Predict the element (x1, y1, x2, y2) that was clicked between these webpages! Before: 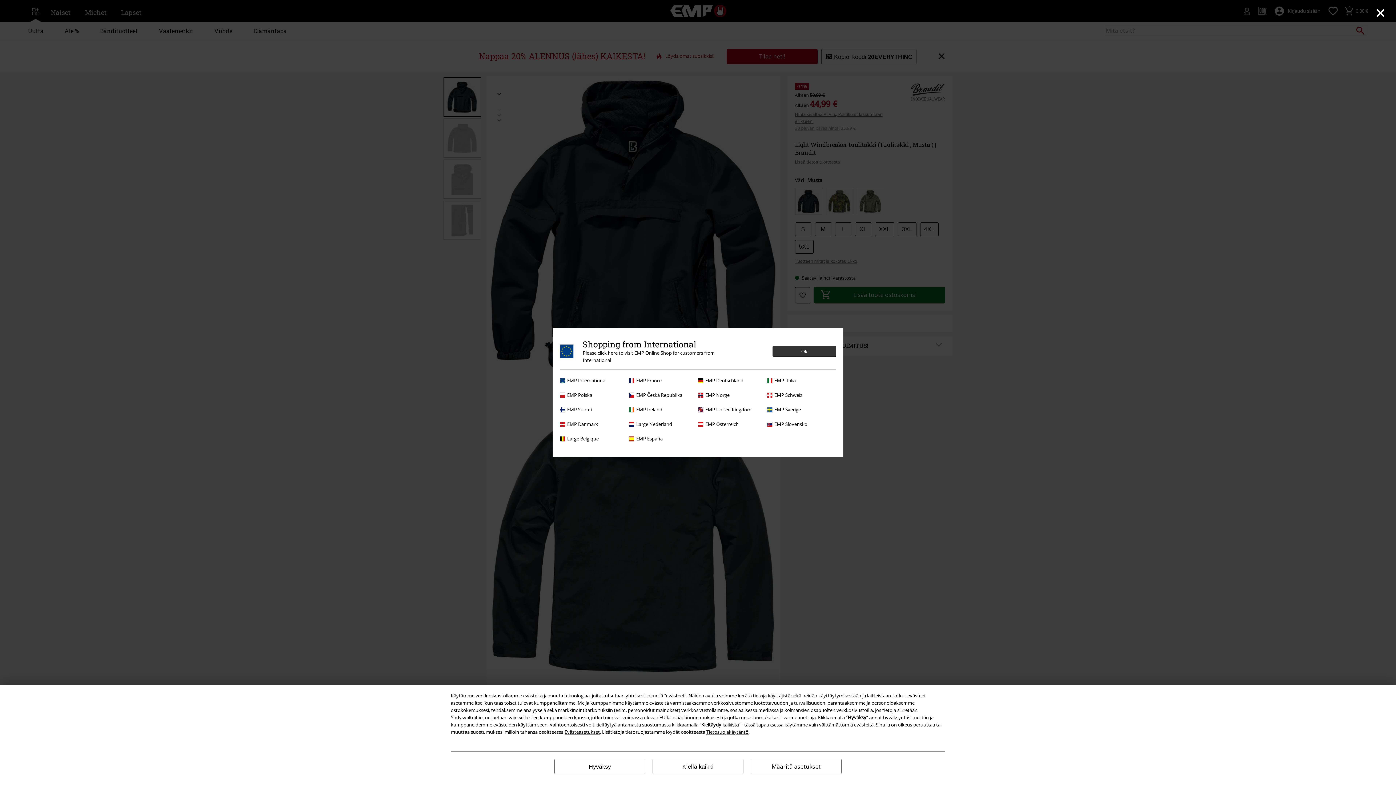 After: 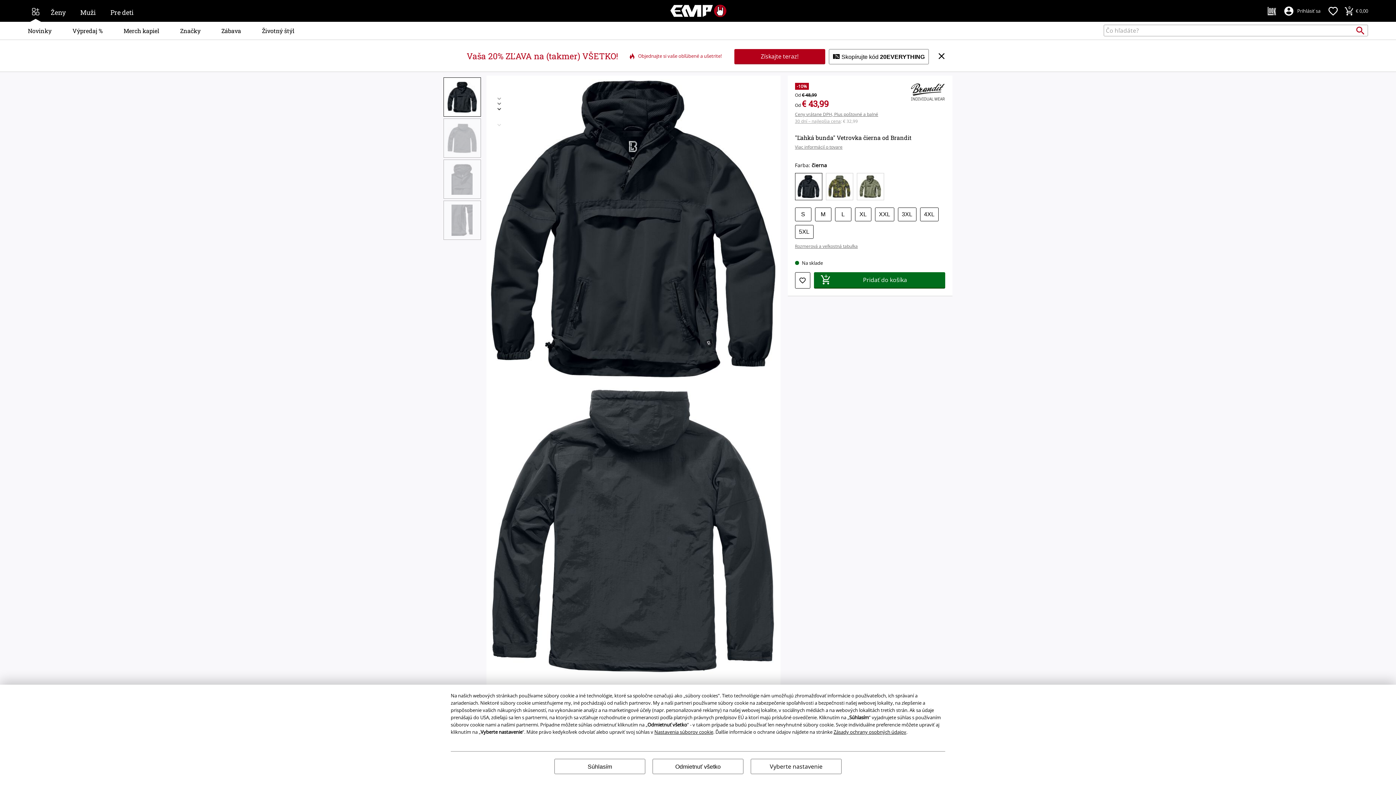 Action: bbox: (767, 420, 832, 428) label: EMP Slovensko